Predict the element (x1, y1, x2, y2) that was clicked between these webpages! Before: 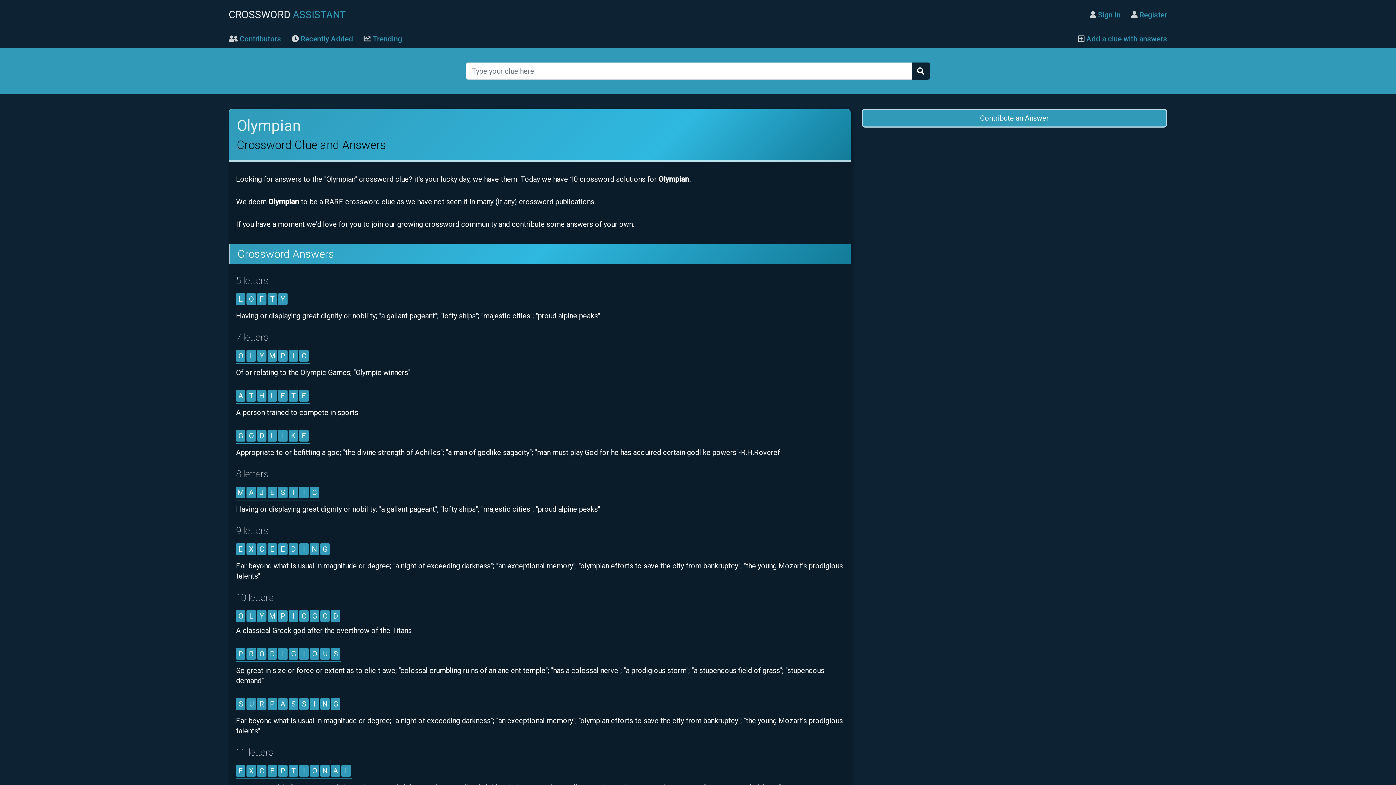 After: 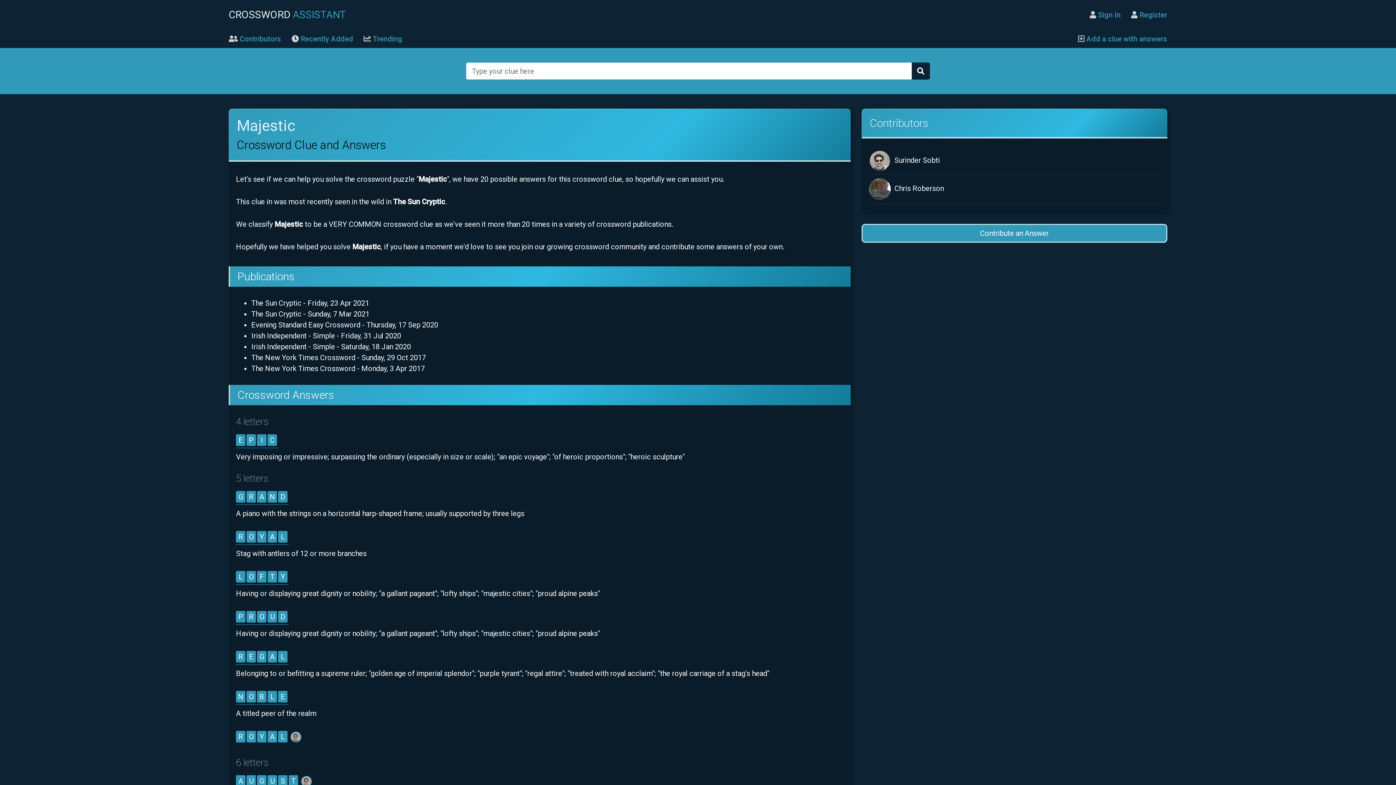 Action: label: MAJESTIC bbox: (236, 486, 320, 500)